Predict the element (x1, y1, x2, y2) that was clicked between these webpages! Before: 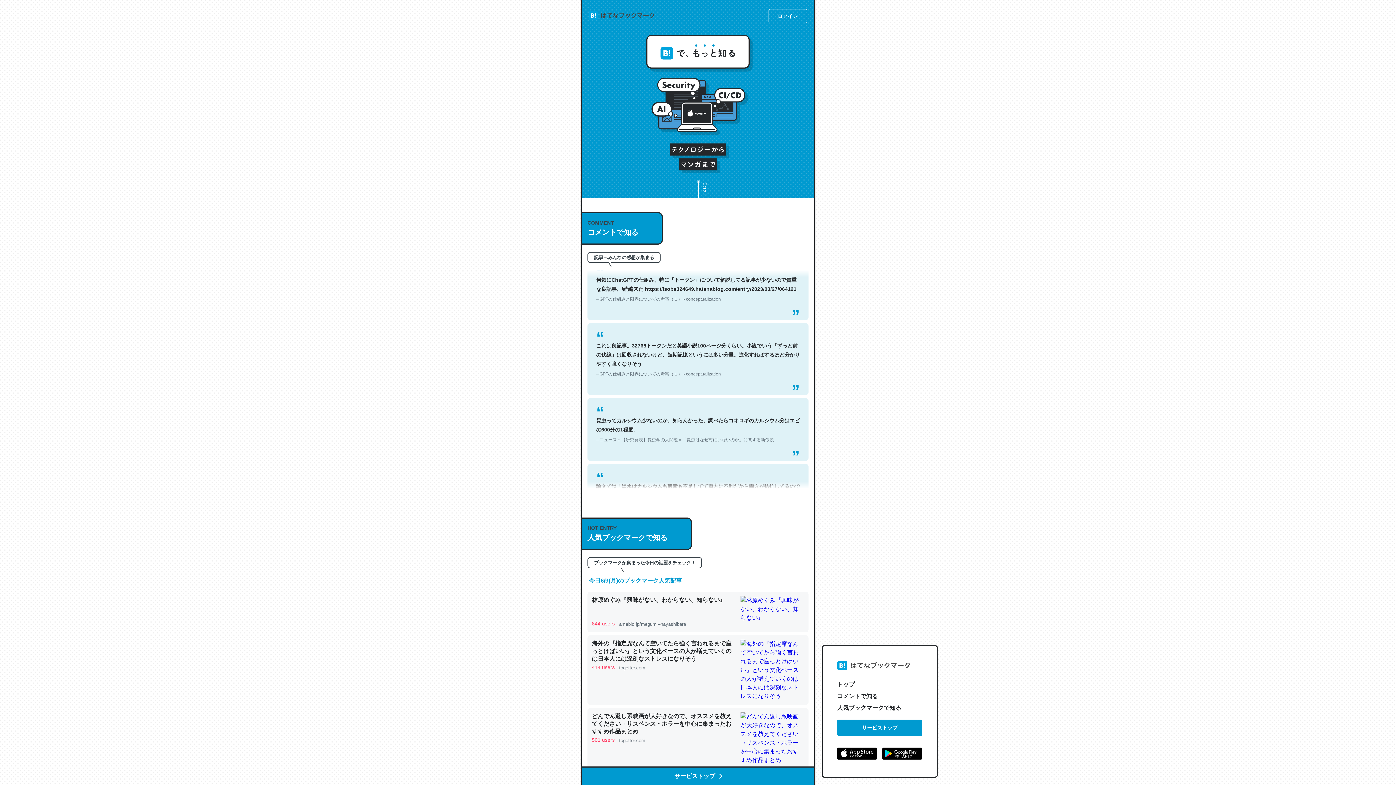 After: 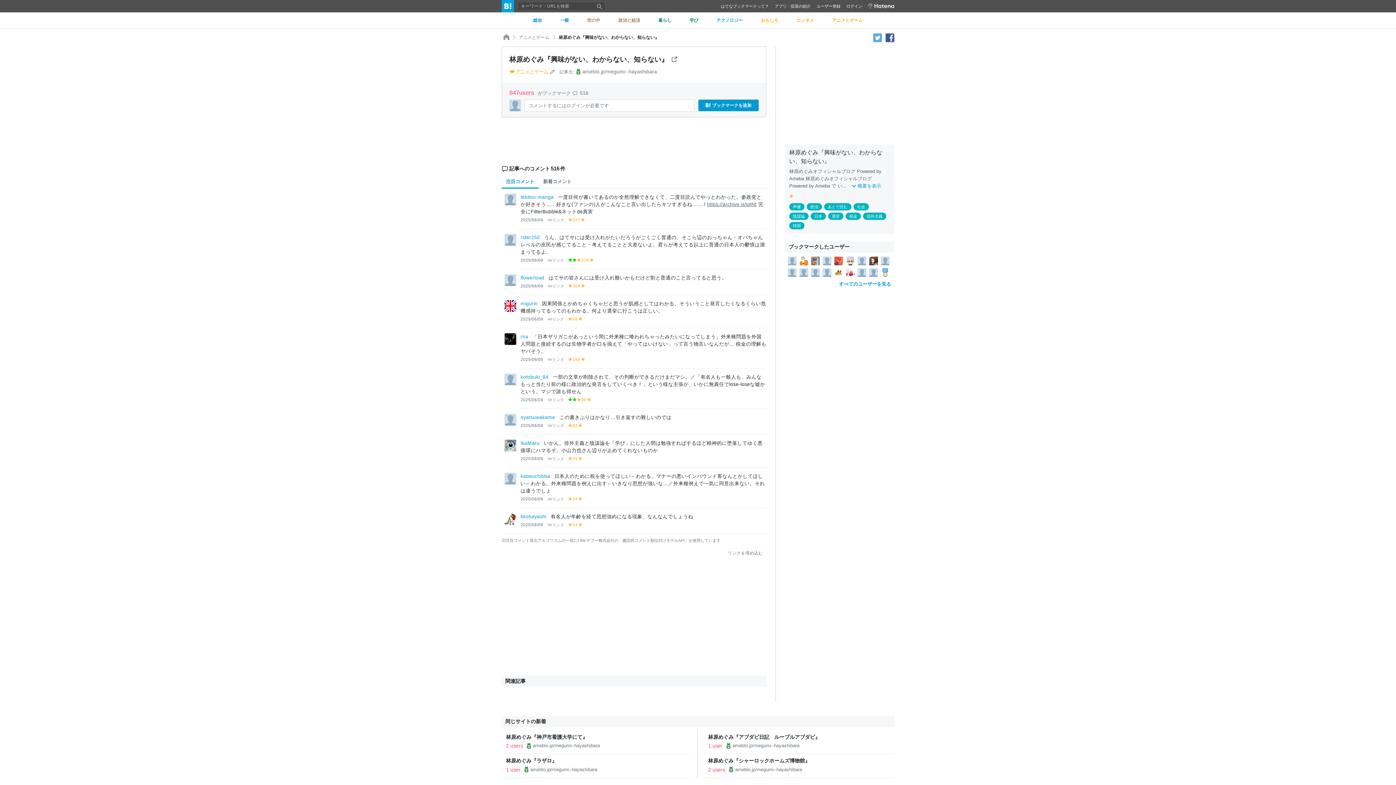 Action: bbox: (587, 592, 808, 632) label: 林原めぐみ『興味がない、わからない、知らない』

844 users

 

ameblo.jp/megumi--hayashibara